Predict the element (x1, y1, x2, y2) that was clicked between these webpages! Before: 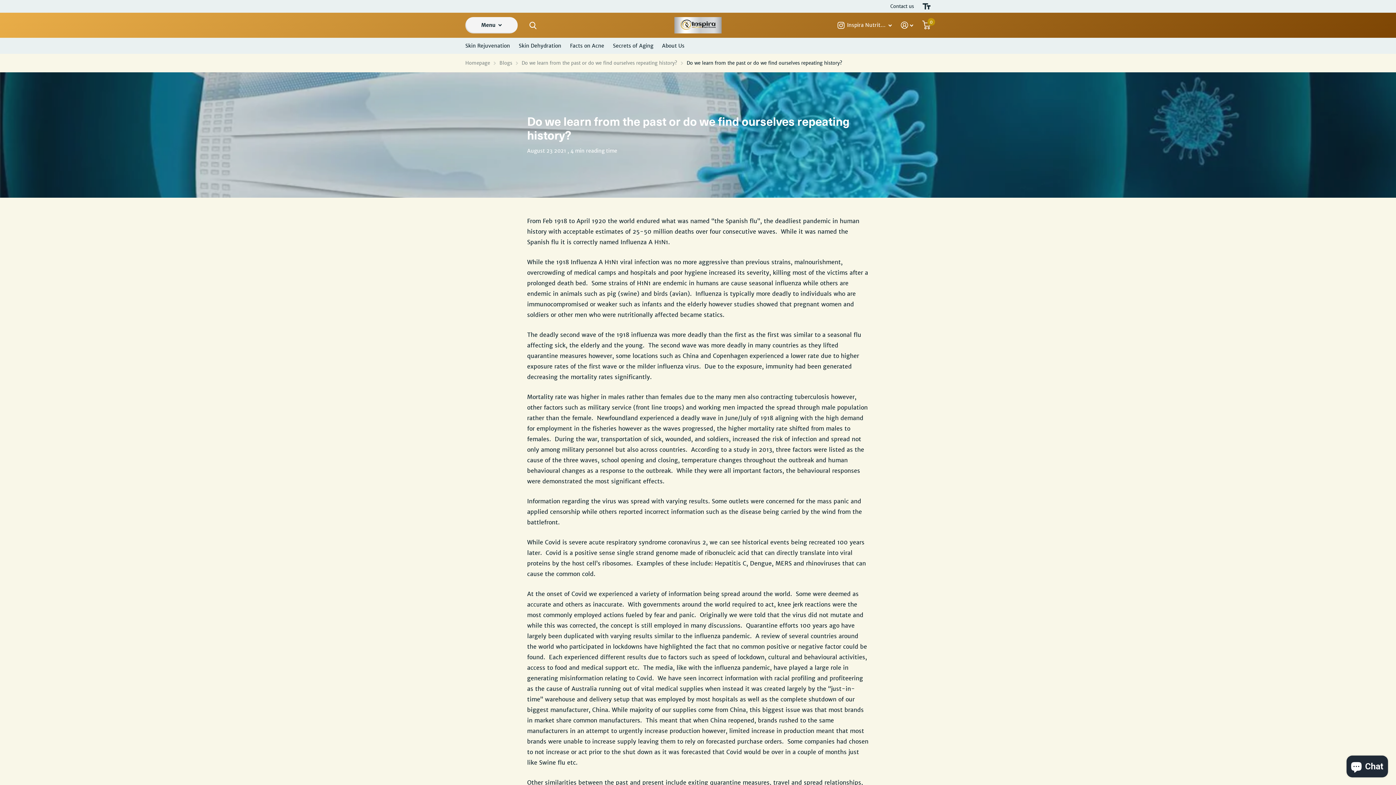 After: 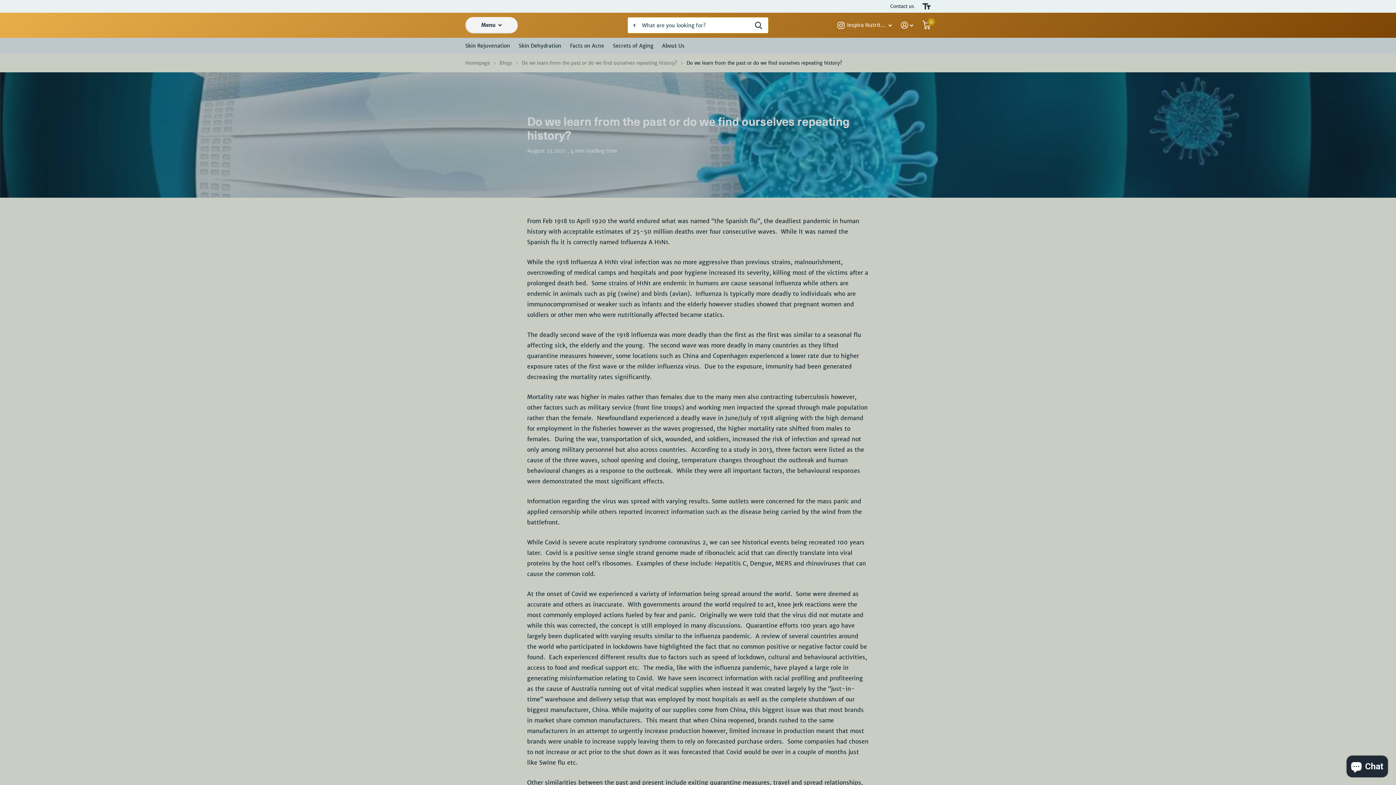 Action: bbox: (529, 17, 536, 33) label: Close